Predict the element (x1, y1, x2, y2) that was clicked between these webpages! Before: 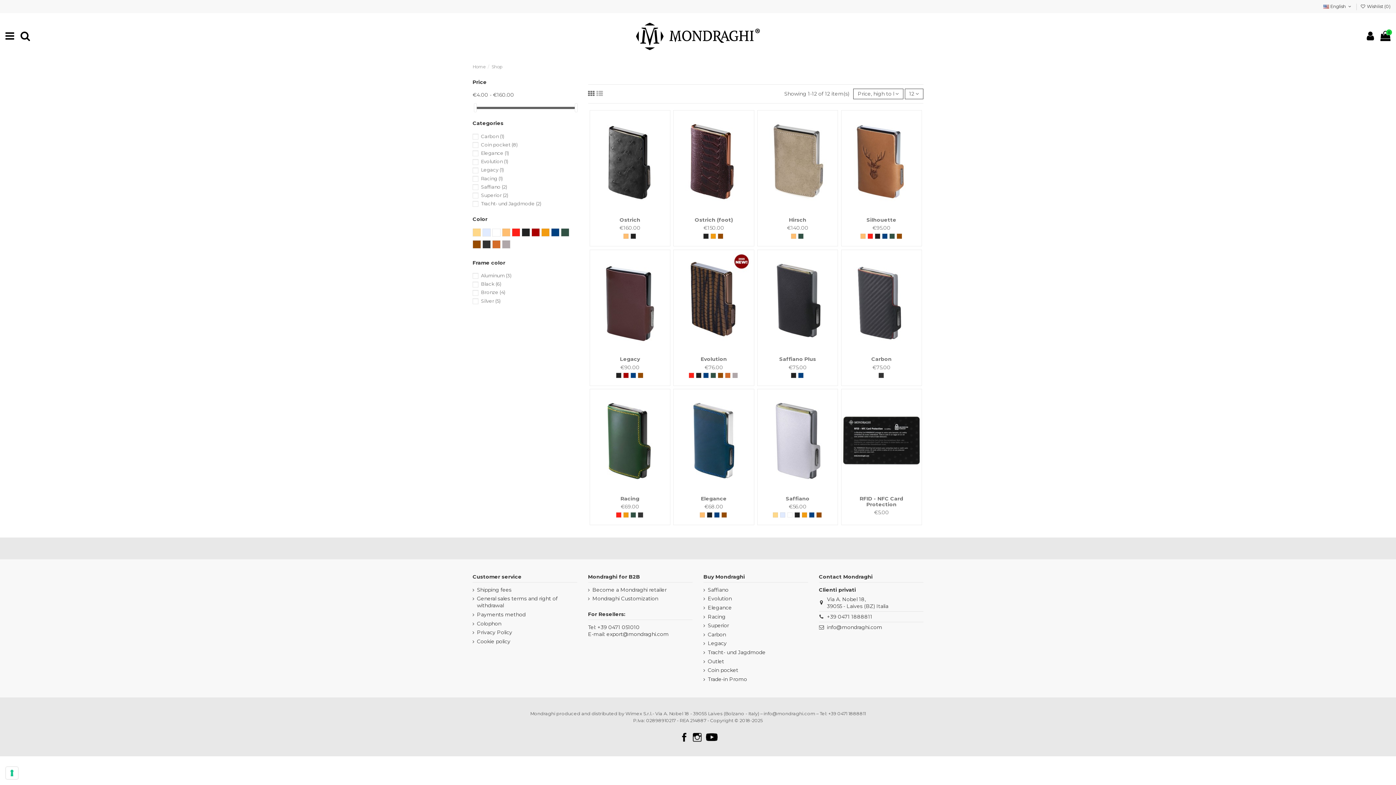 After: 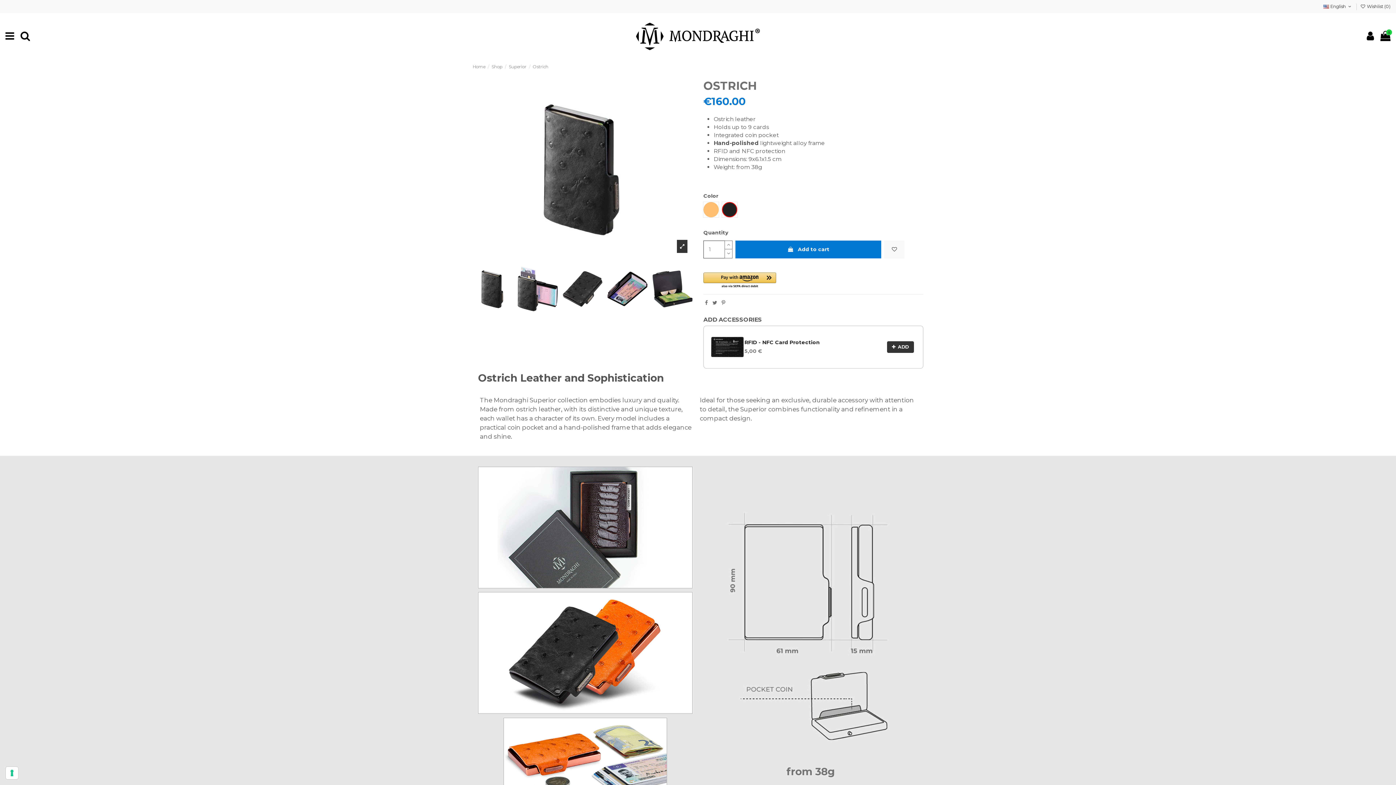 Action: bbox: (591, 112, 668, 211)